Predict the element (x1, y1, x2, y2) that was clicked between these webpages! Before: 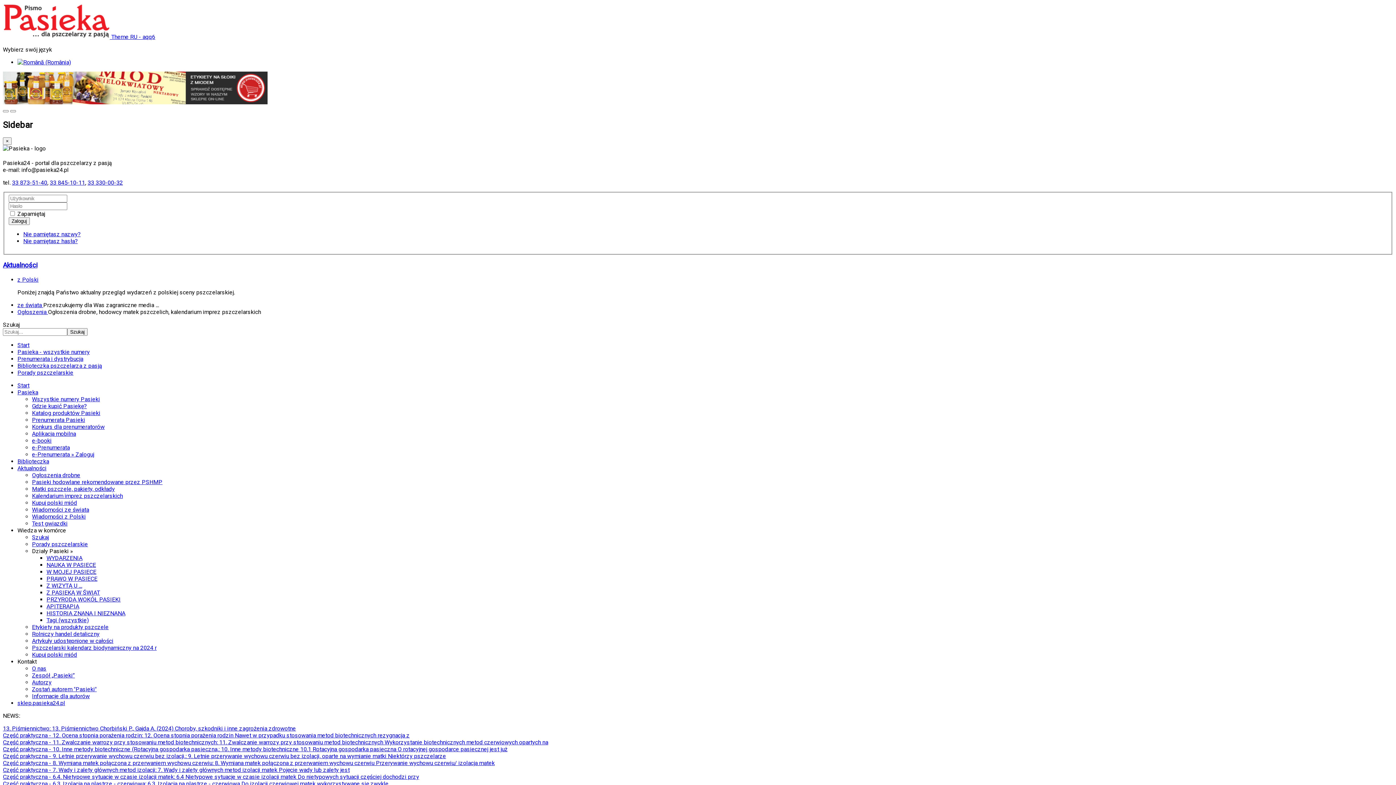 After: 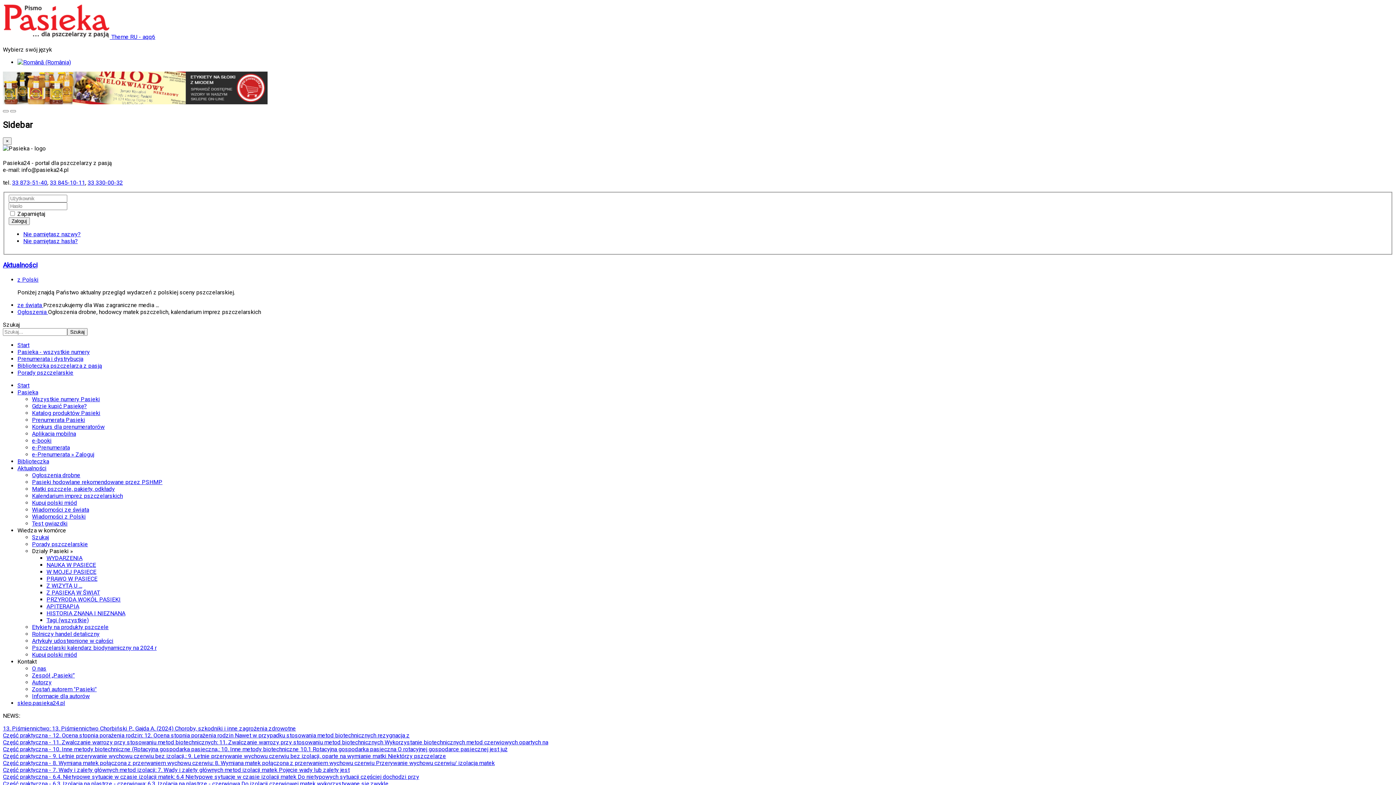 Action: label: Kupuj polski miód bbox: (32, 499, 77, 506)